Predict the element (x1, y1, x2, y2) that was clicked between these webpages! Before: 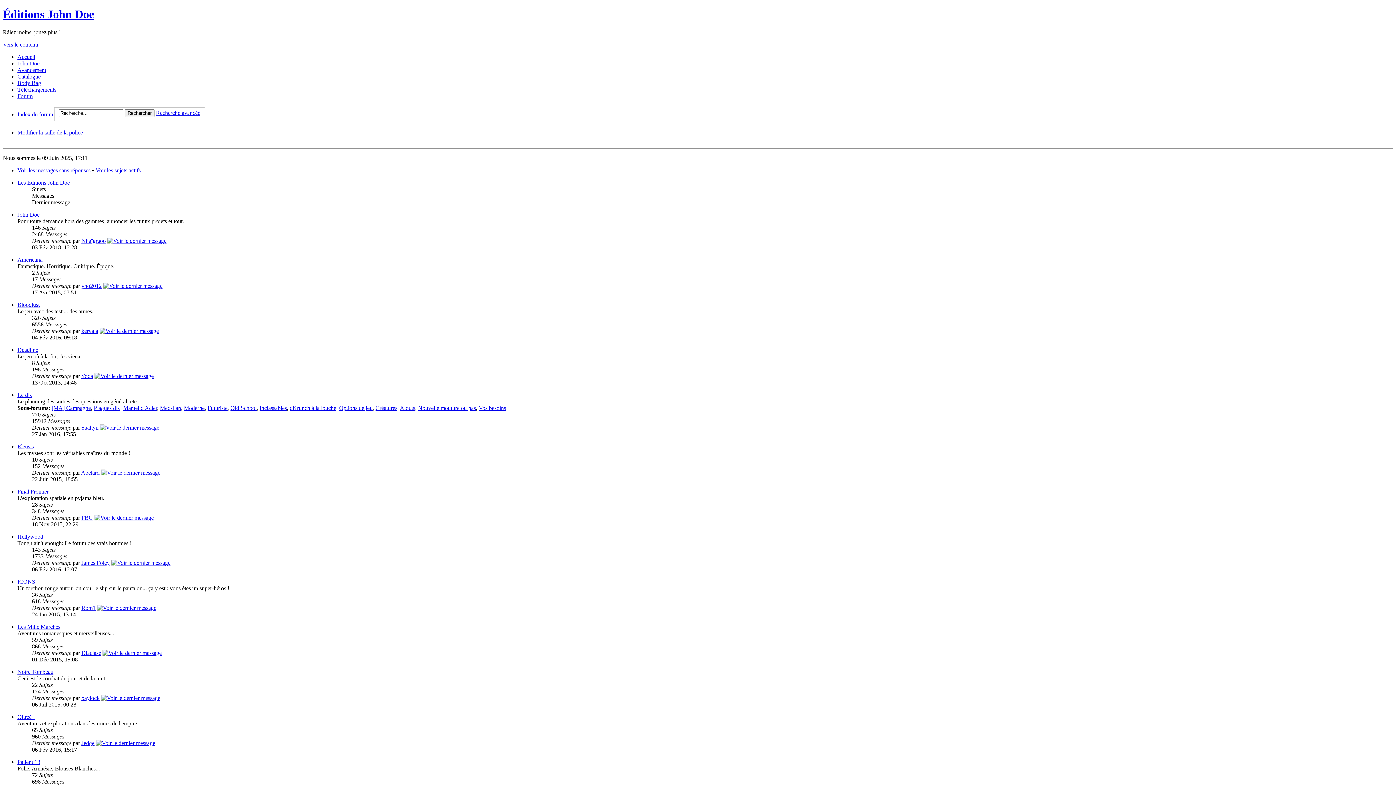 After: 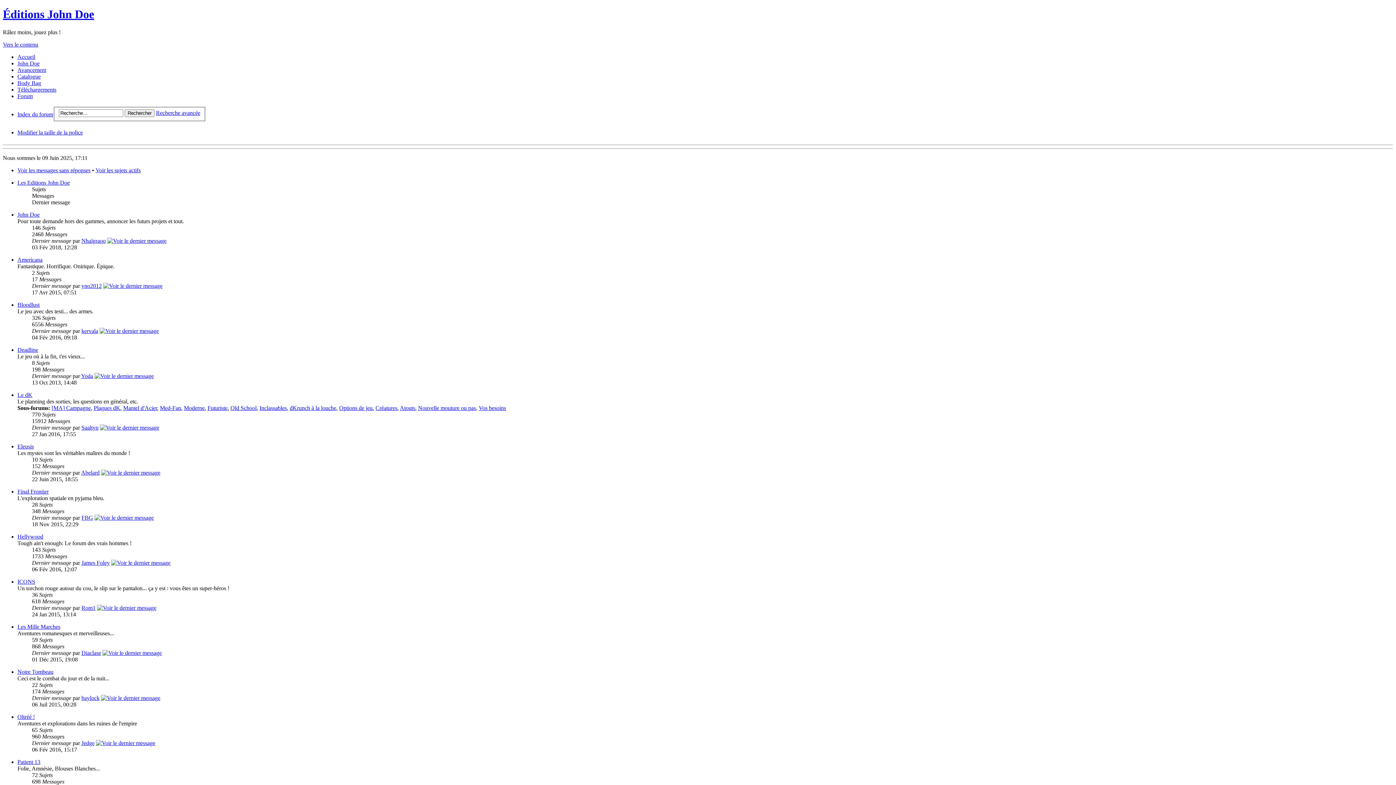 Action: label: Vos besoins bbox: (478, 405, 506, 411)